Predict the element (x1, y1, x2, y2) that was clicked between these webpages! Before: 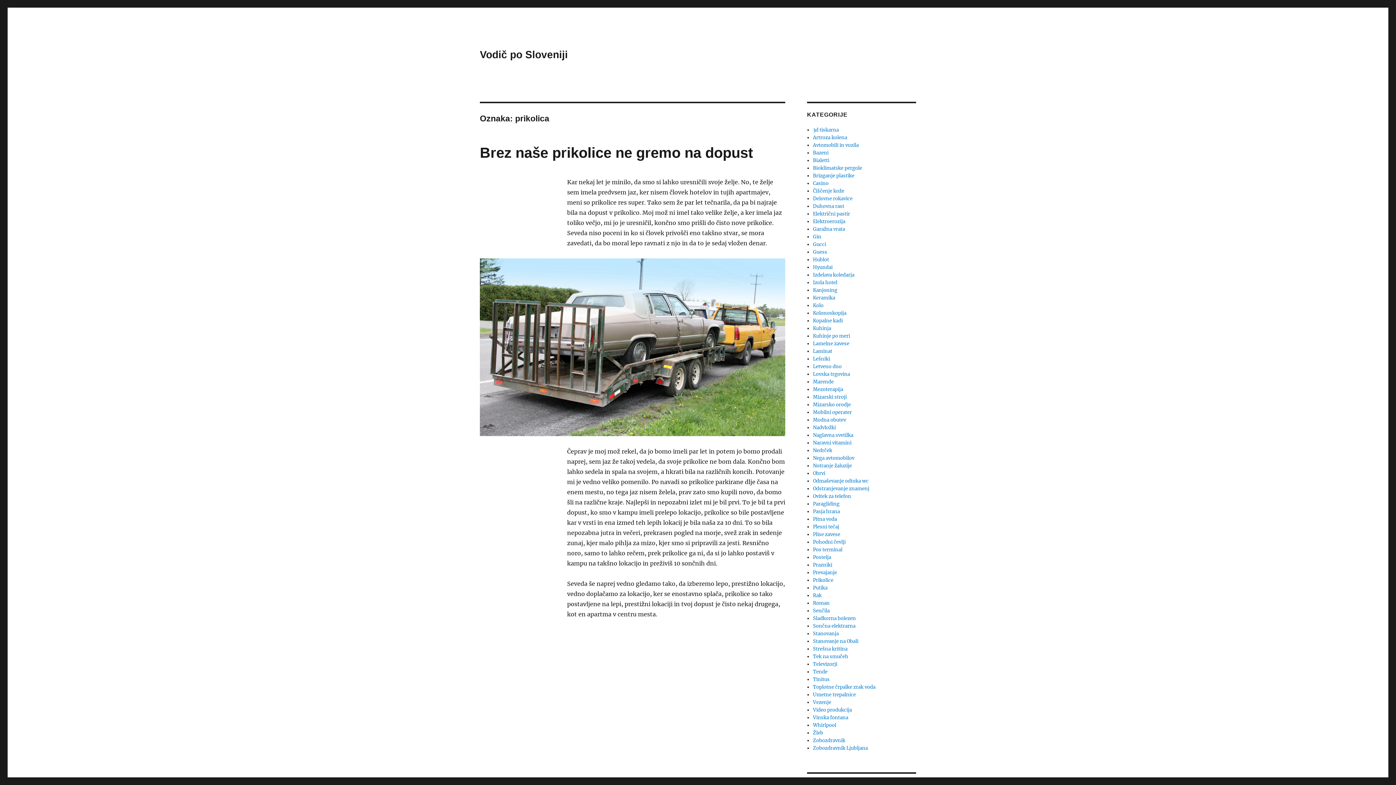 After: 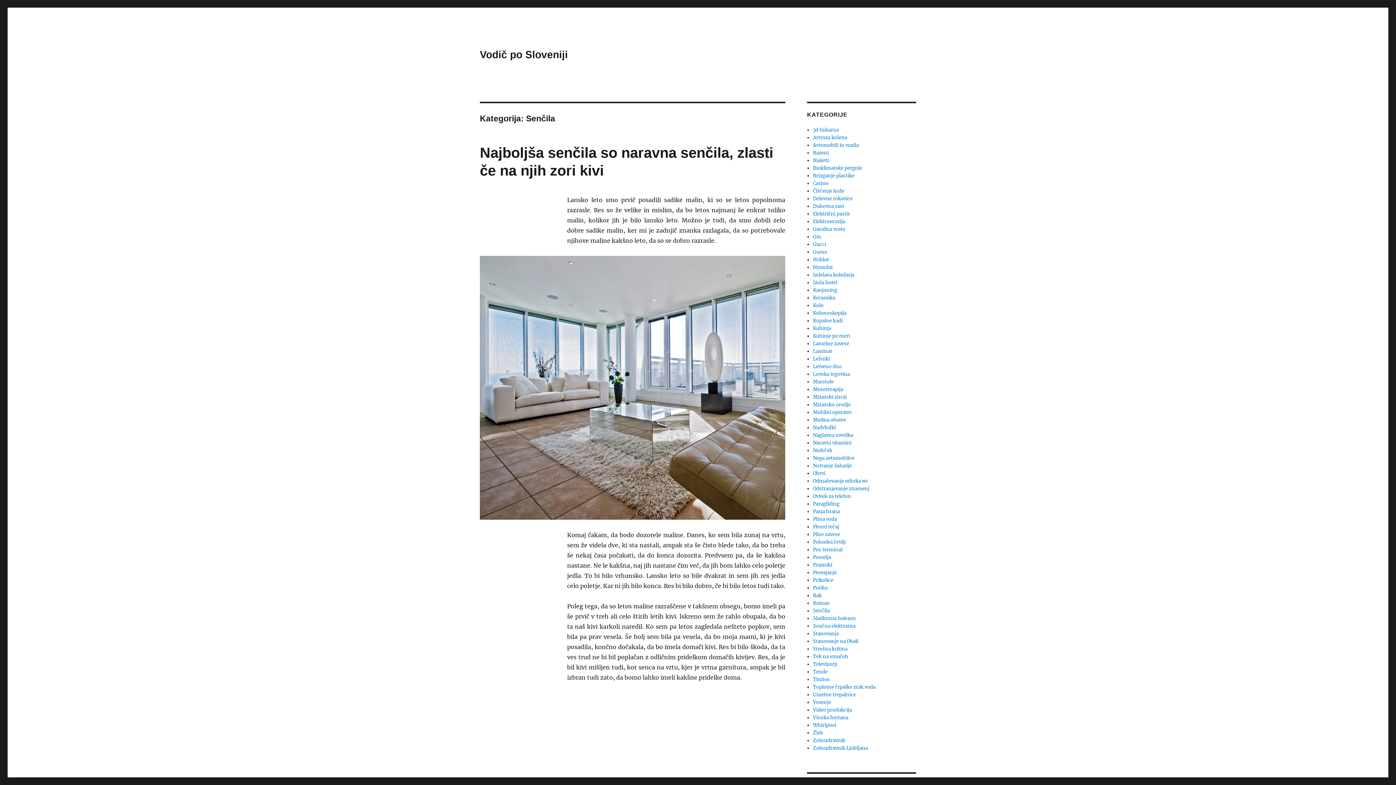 Action: label: Senčila bbox: (813, 608, 829, 614)